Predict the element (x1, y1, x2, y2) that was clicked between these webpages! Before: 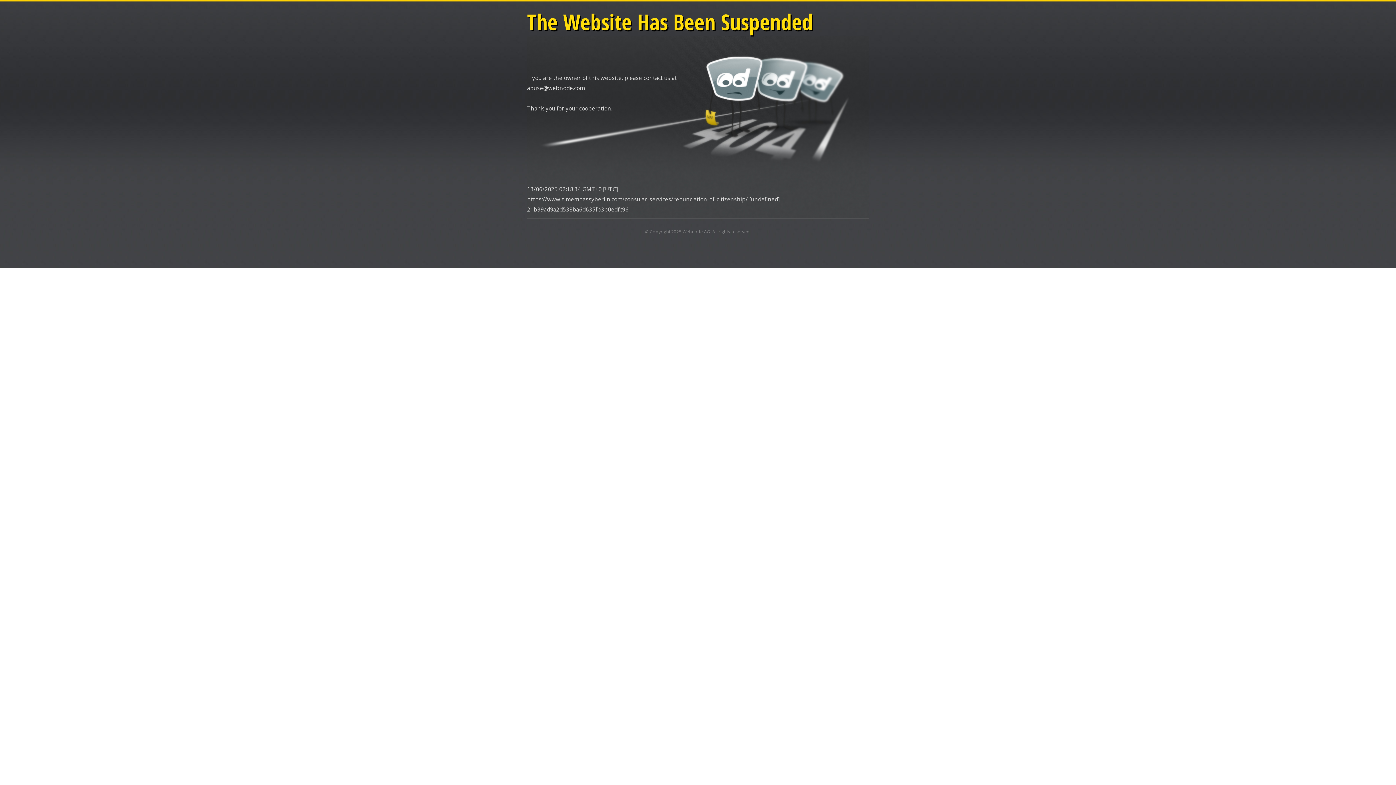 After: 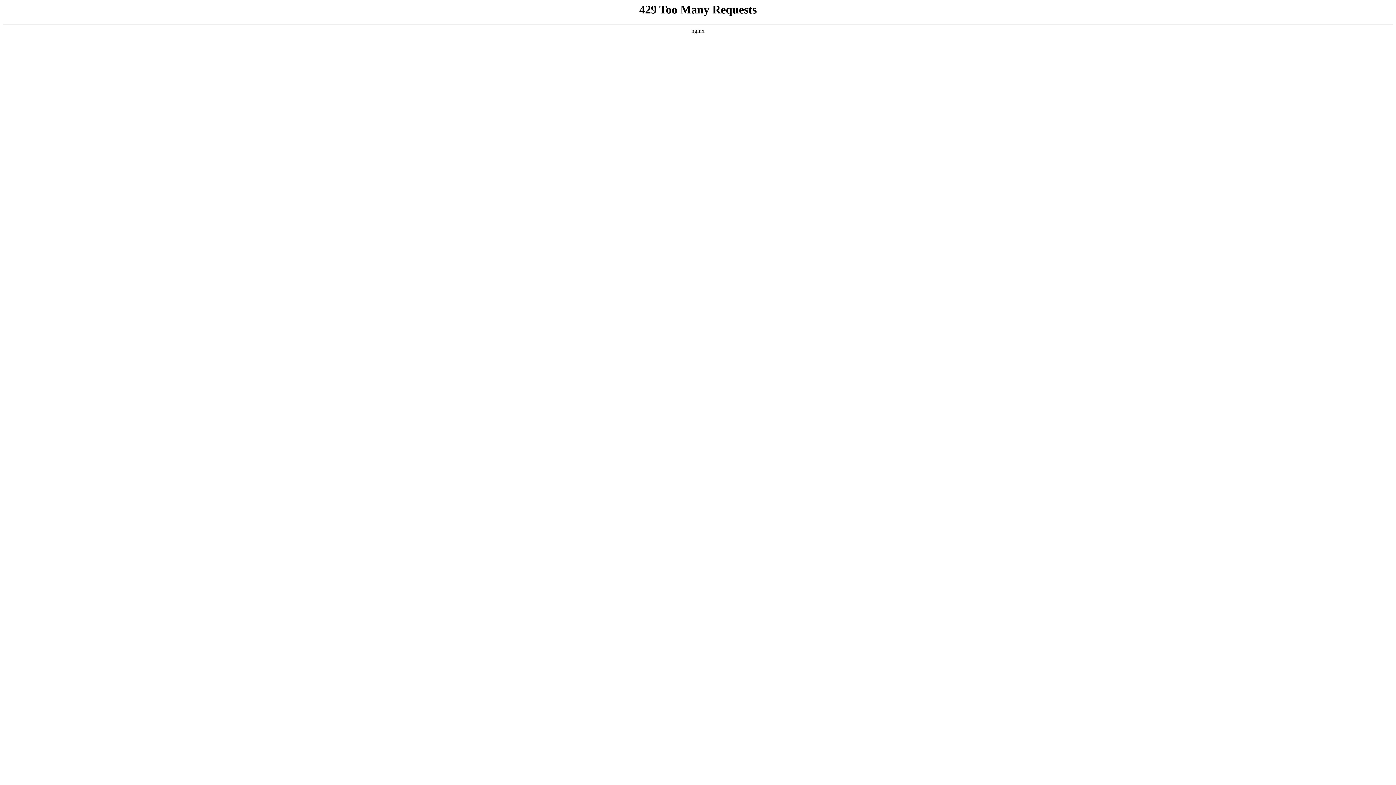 Action: bbox: (682, 228, 710, 234) label: Webnode AG